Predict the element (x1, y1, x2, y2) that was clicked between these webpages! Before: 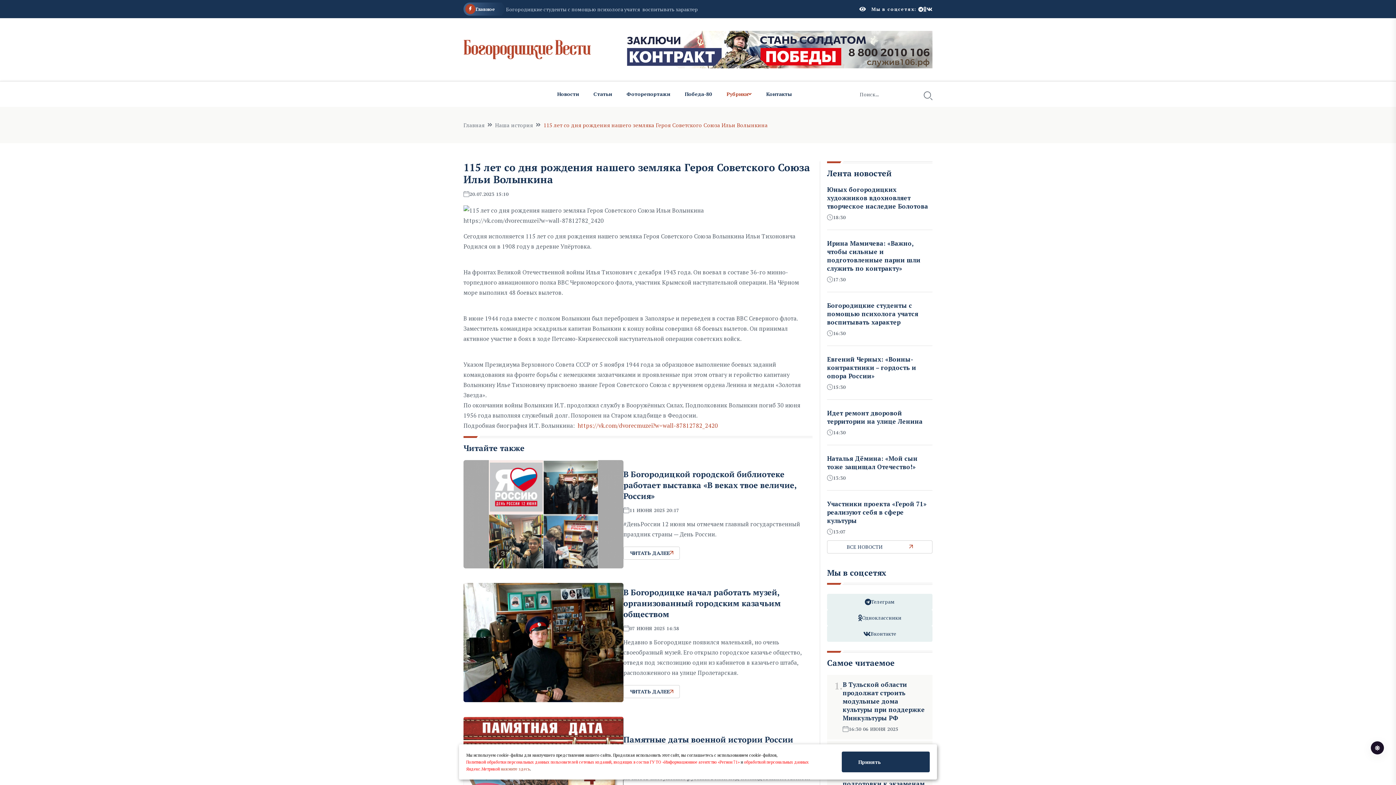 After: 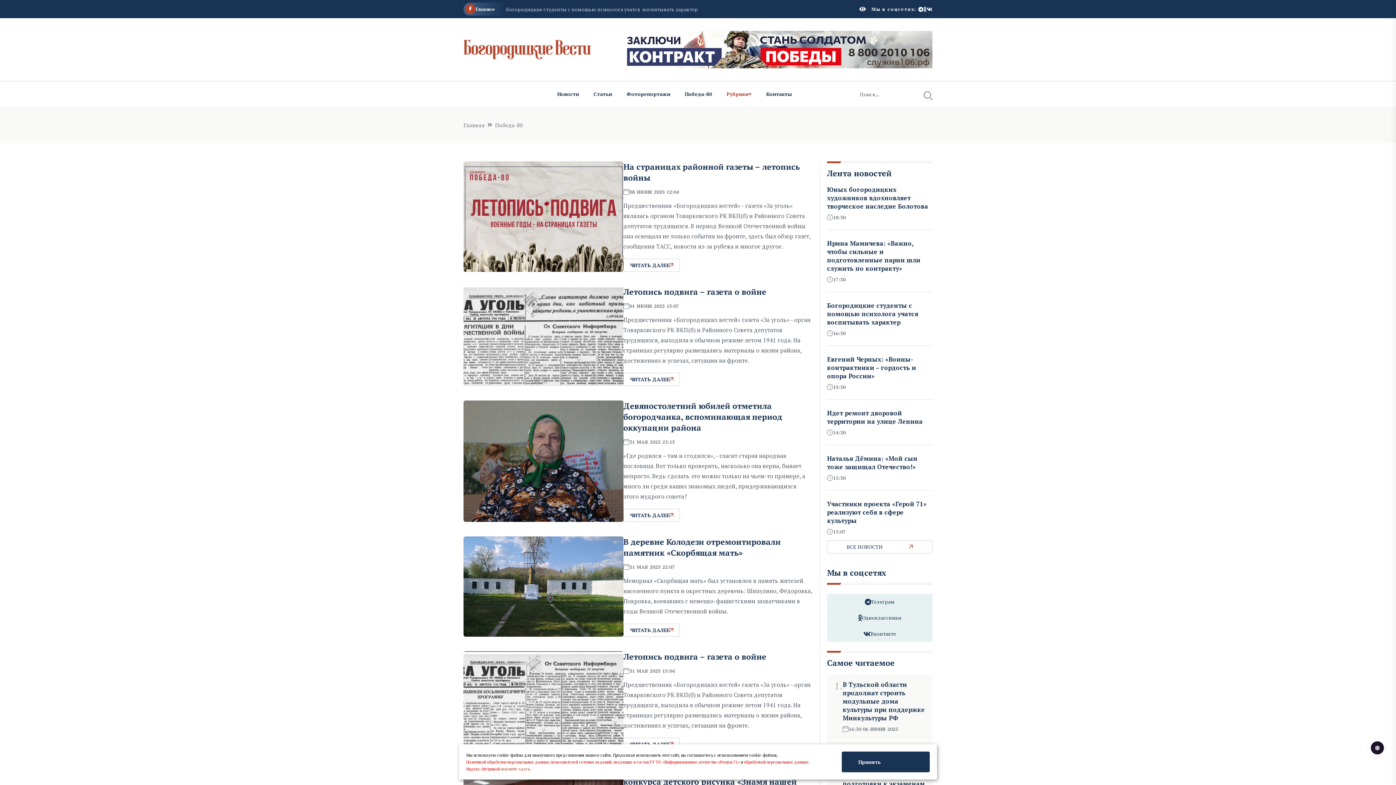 Action: bbox: (677, 81, 719, 106) label: Победа-80